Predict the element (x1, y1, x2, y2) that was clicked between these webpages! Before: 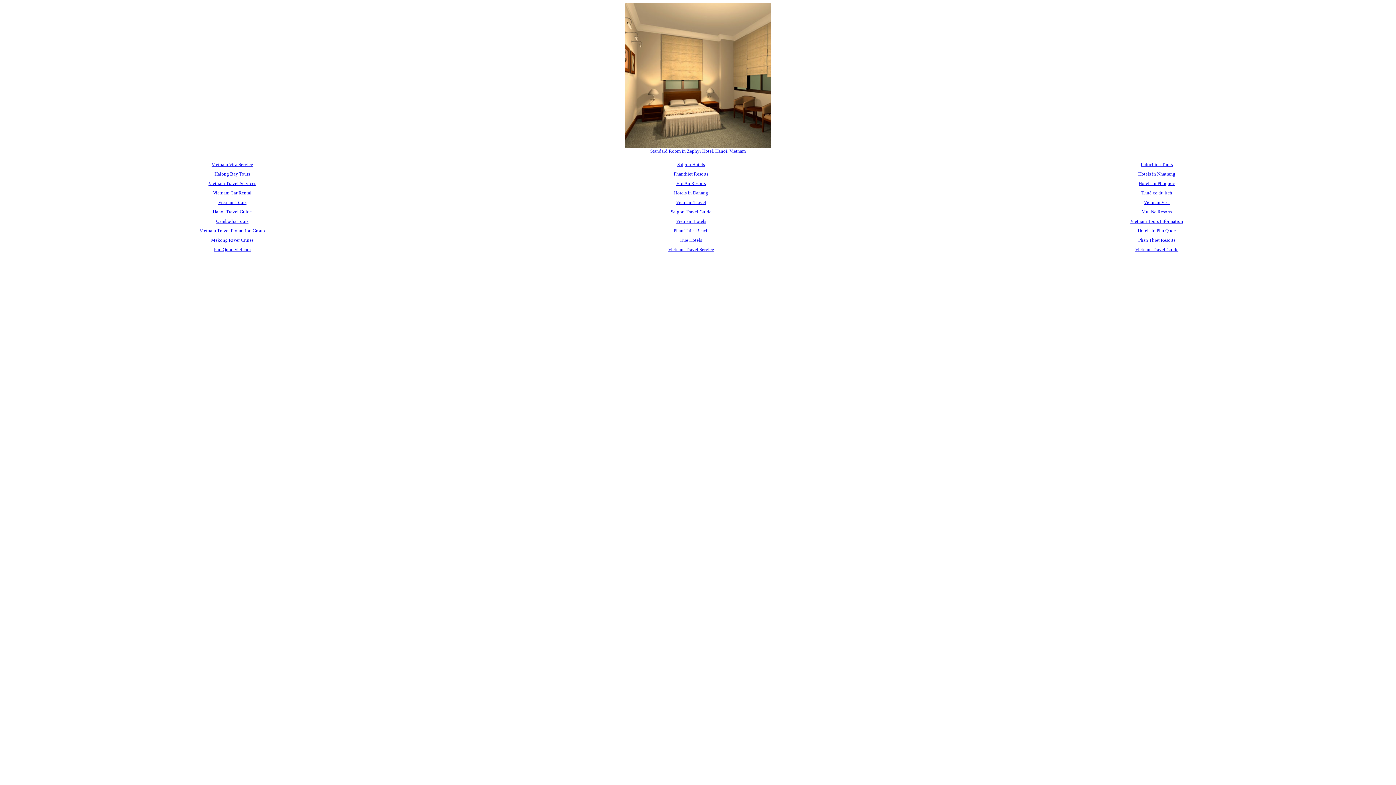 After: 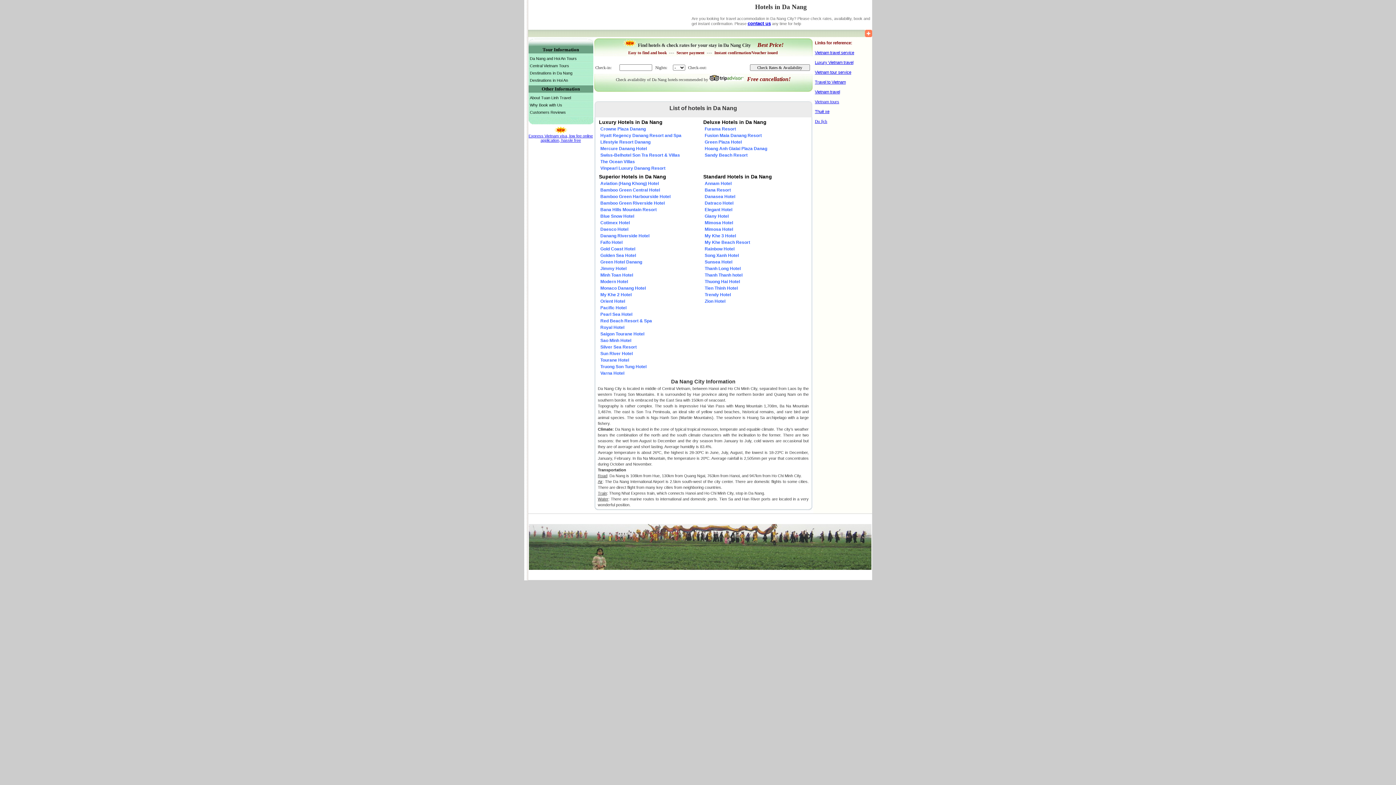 Action: bbox: (674, 190, 708, 195) label: Hotels in Danang